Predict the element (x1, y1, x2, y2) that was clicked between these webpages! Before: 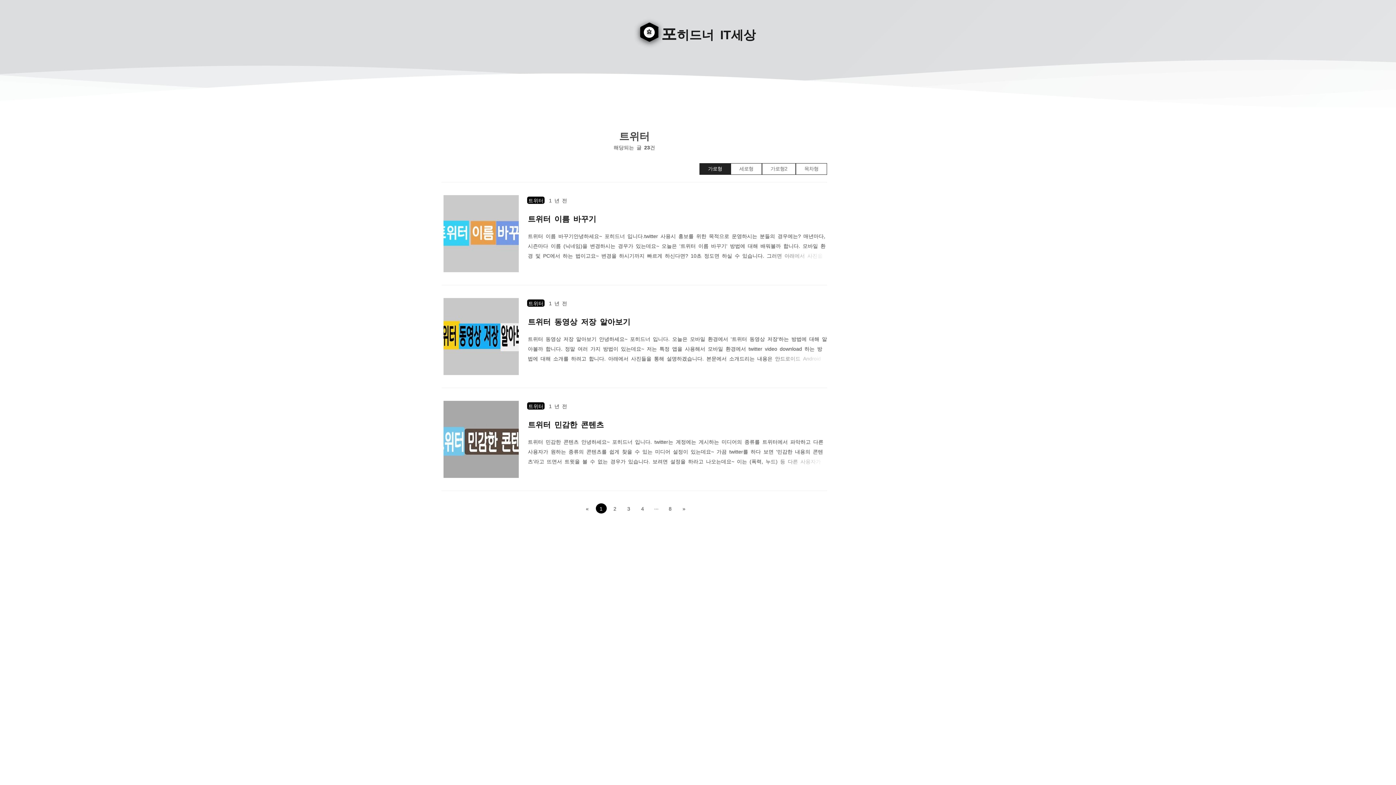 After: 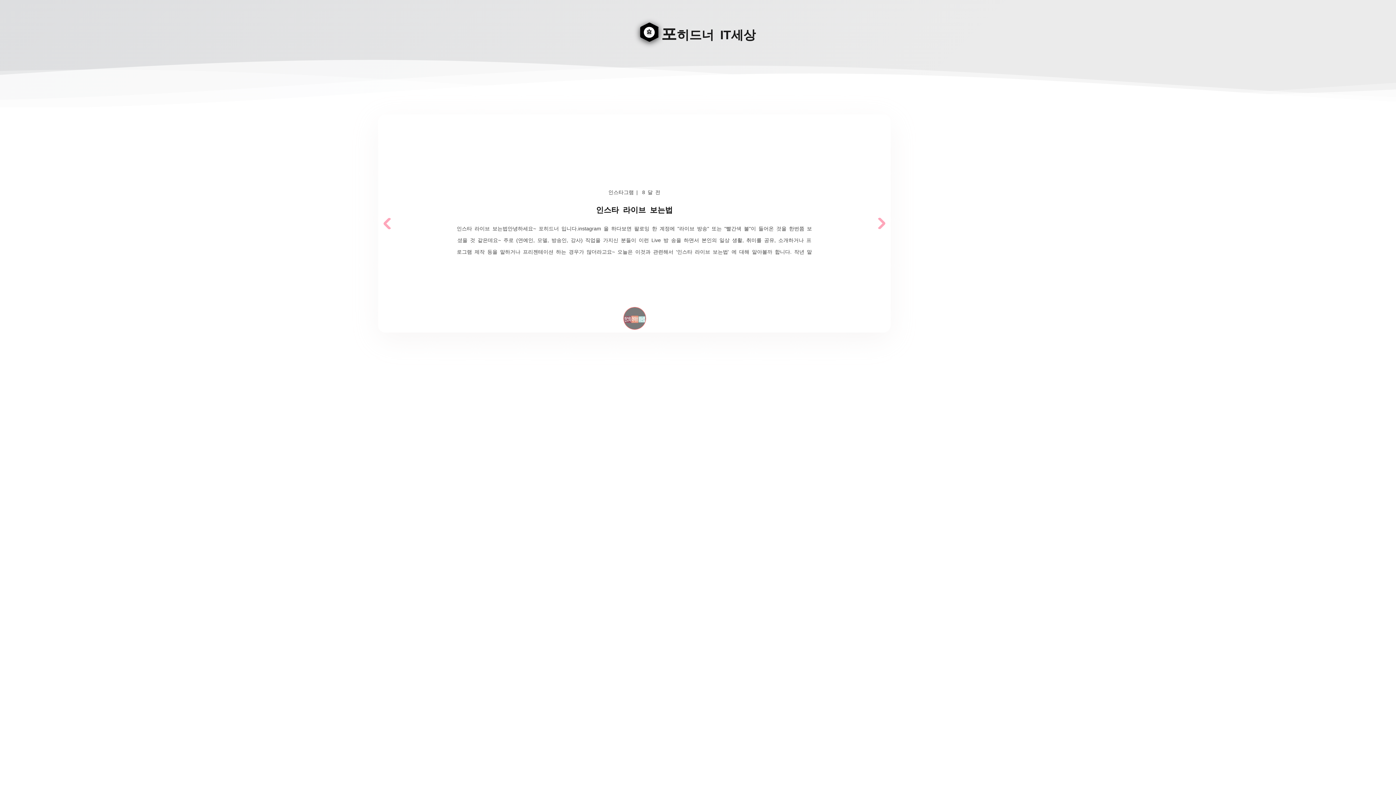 Action: label: goHome bbox: (640, 0, 756, 56)